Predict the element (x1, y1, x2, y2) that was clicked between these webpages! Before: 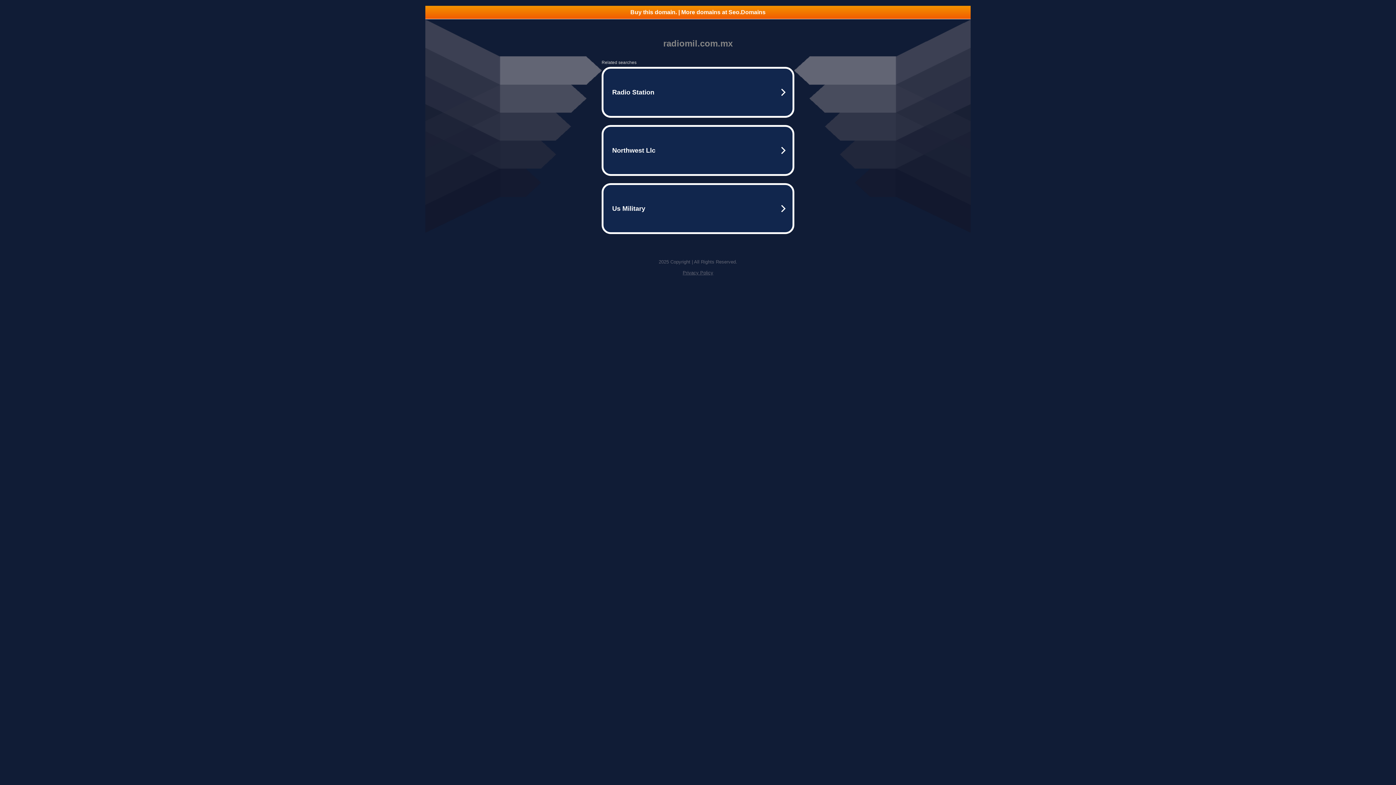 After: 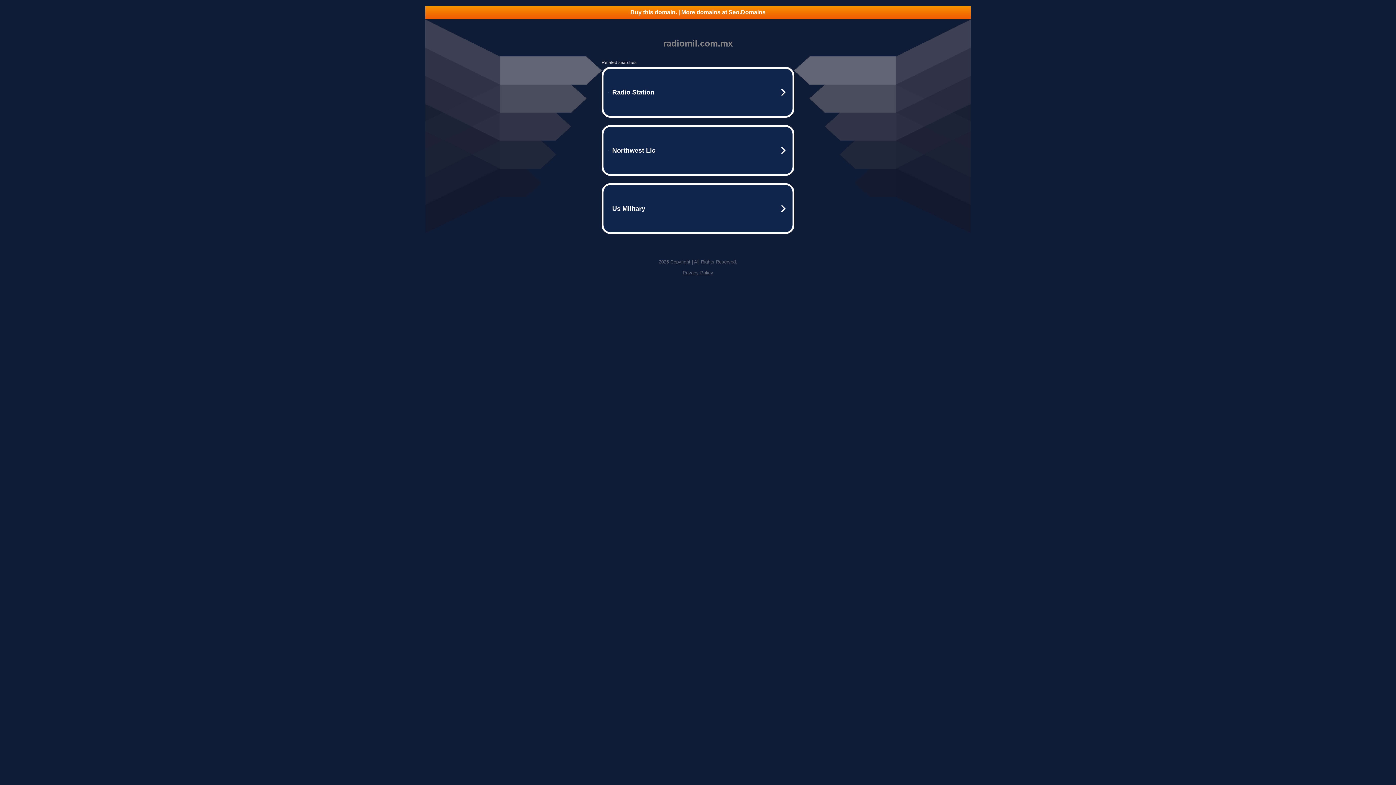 Action: label: Privacy Policy bbox: (682, 270, 713, 275)